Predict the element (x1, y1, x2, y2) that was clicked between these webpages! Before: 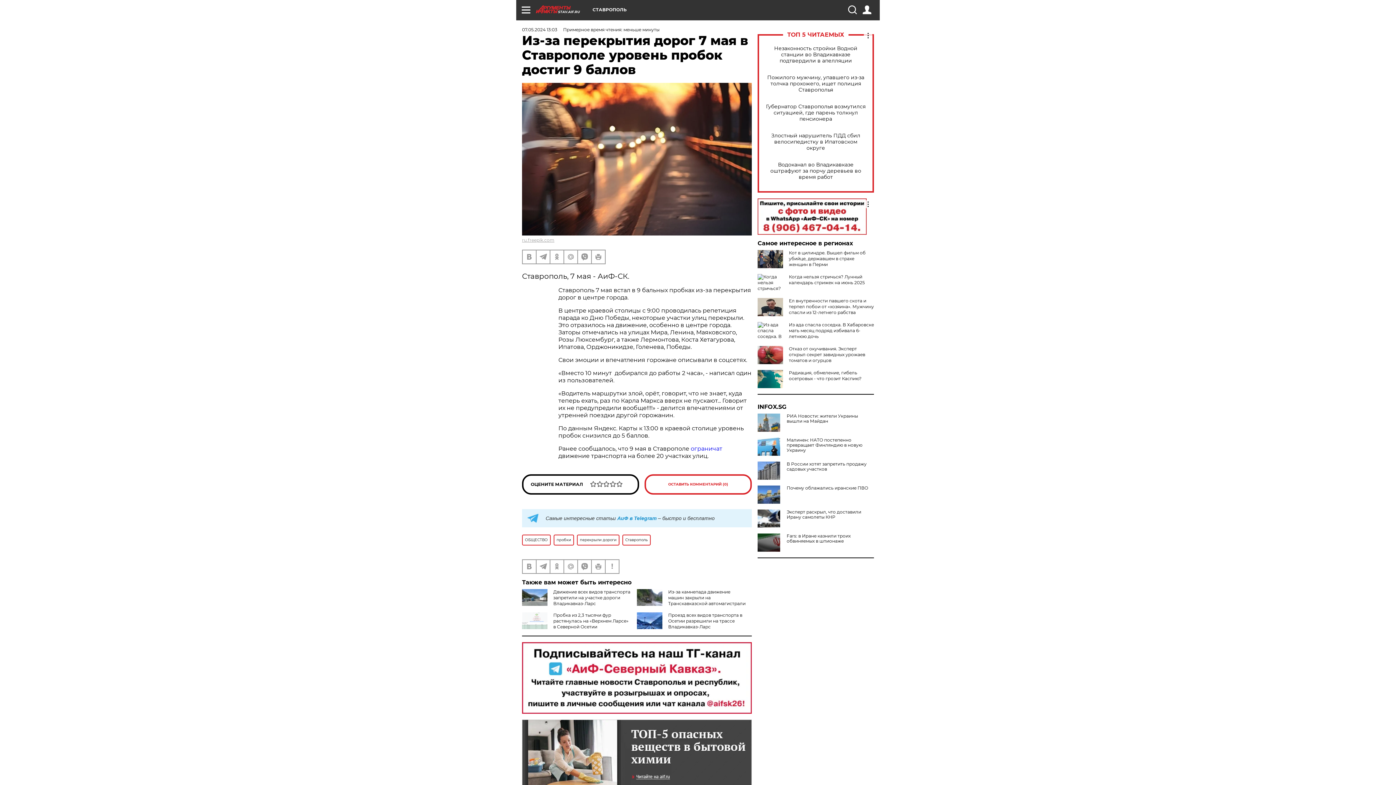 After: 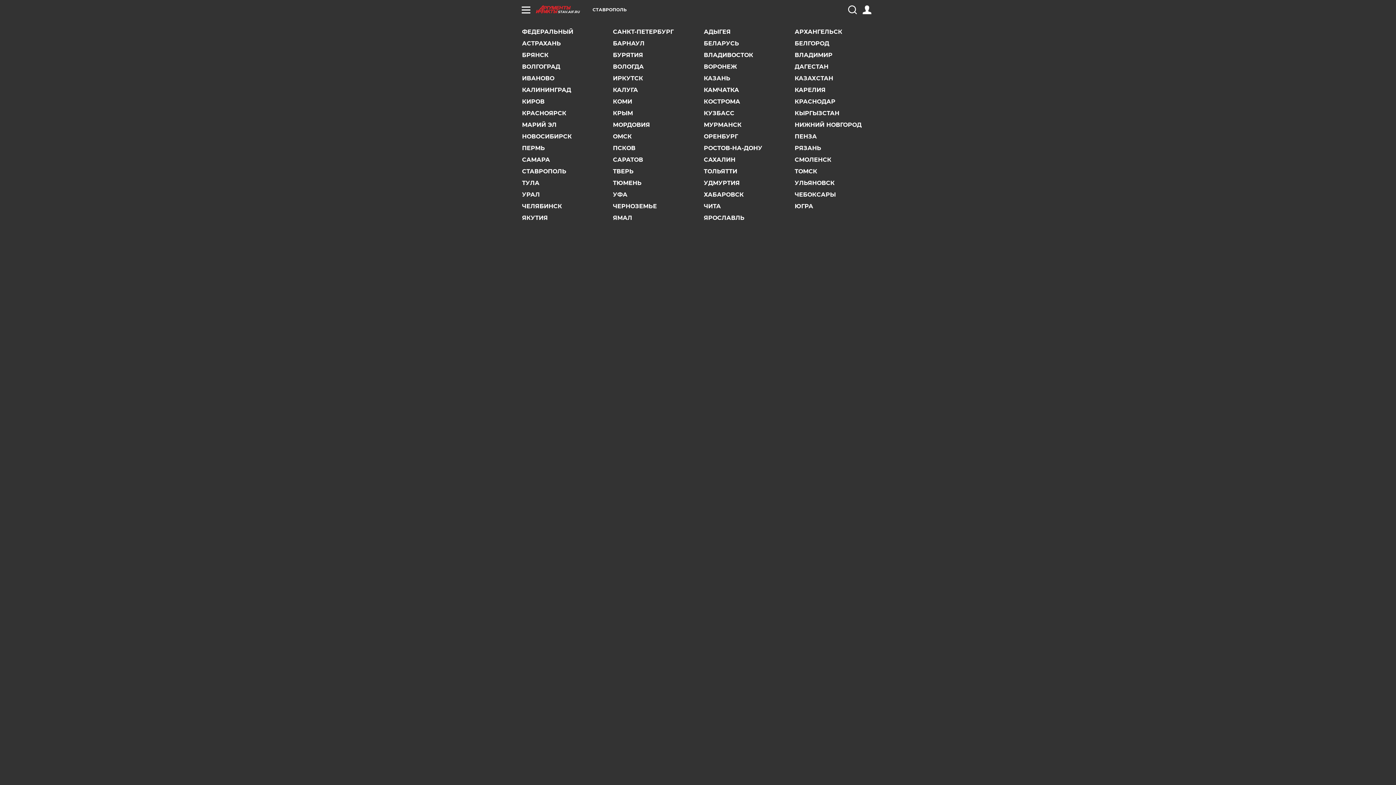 Action: label: СТАВРОПОЛЬ bbox: (592, 7, 626, 12)